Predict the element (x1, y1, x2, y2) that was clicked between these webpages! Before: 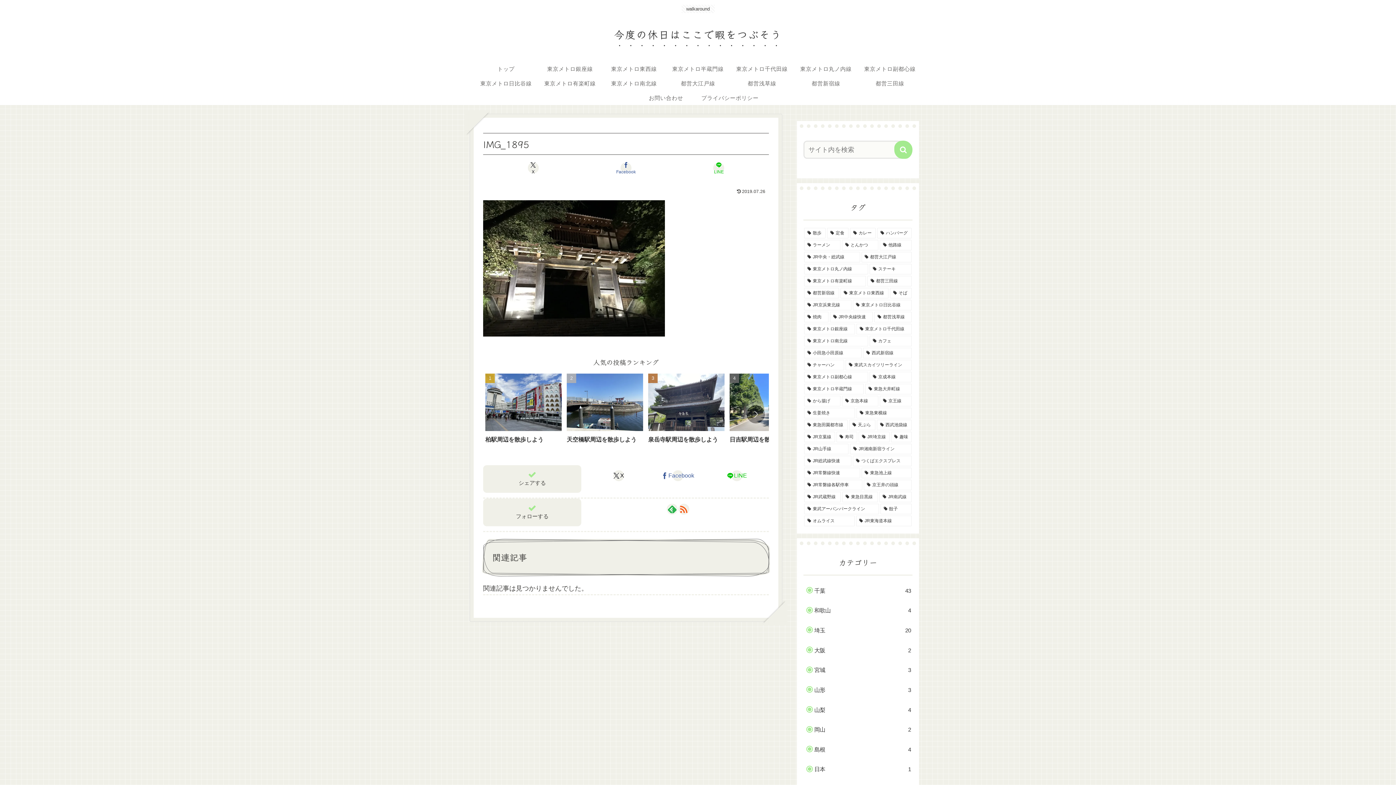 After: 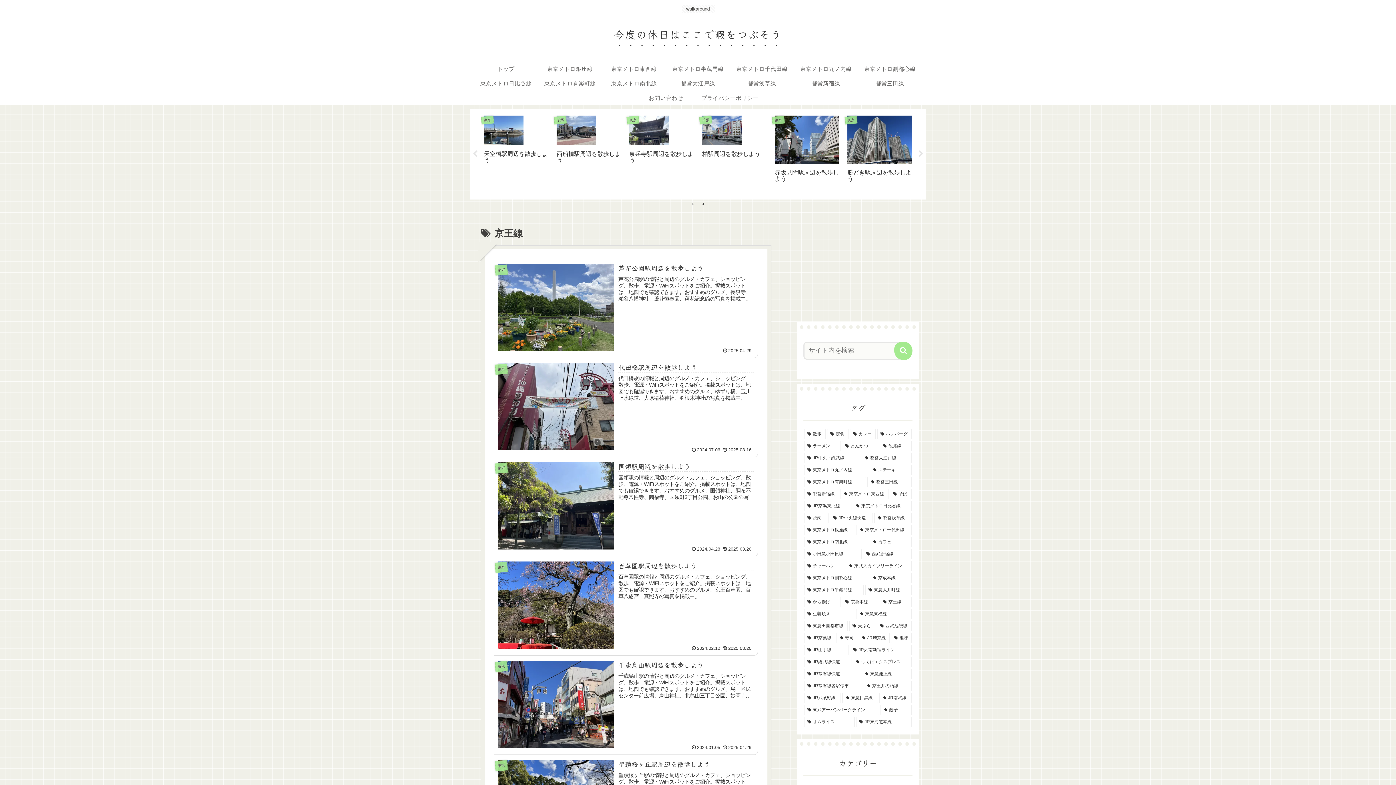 Action: bbox: (880, 396, 912, 406) label: 京王線 (13個の項目)